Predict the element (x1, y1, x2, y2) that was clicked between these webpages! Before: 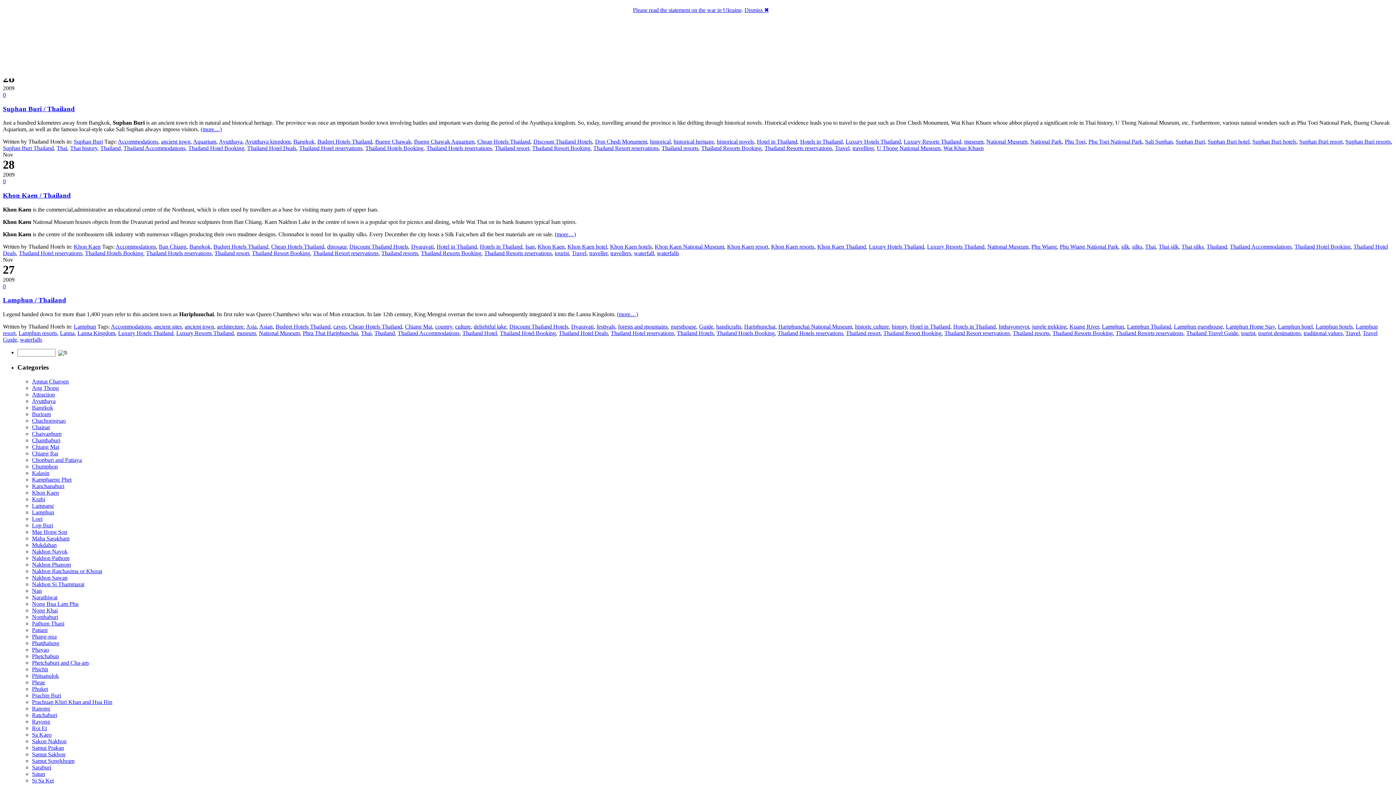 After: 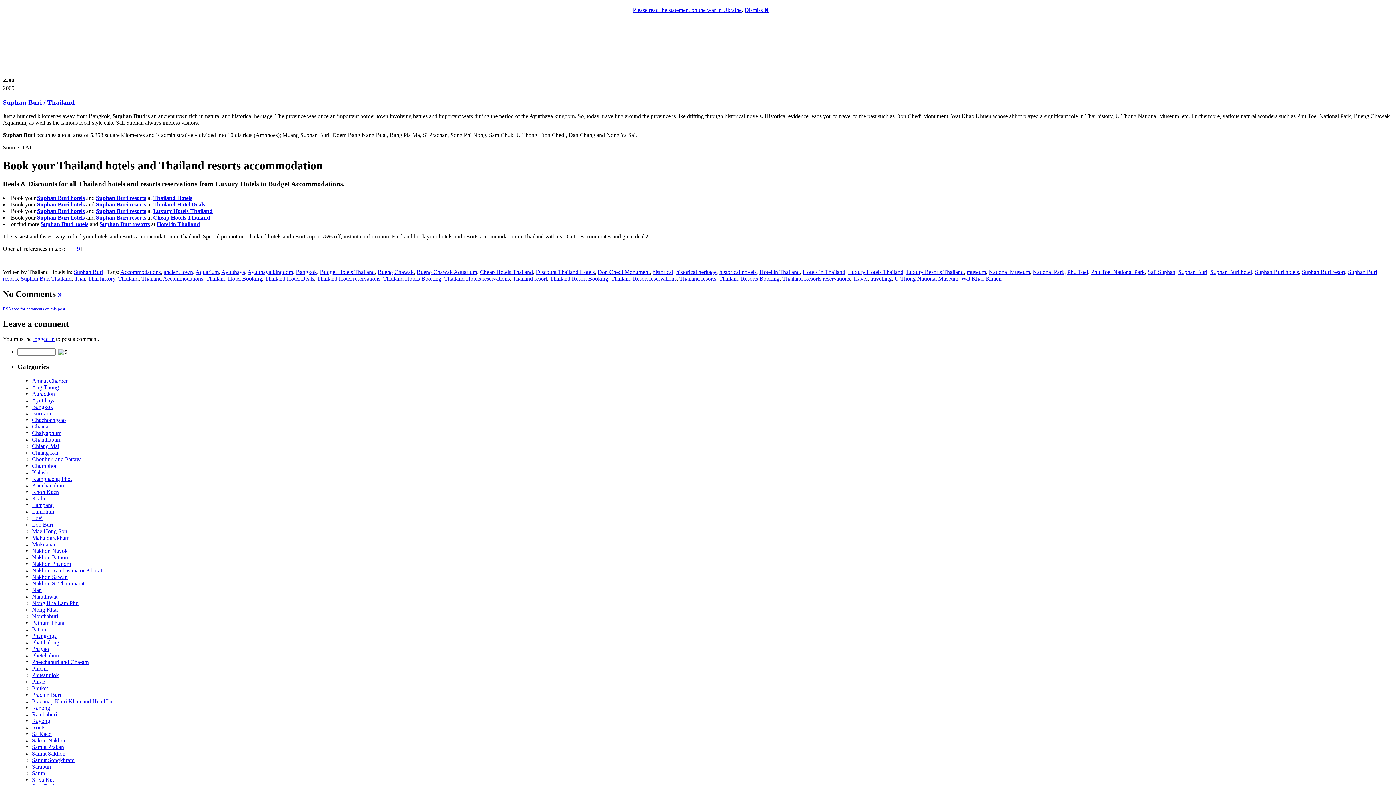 Action: bbox: (414, 138, 474, 144) label: Bueng Chawak Aquarium